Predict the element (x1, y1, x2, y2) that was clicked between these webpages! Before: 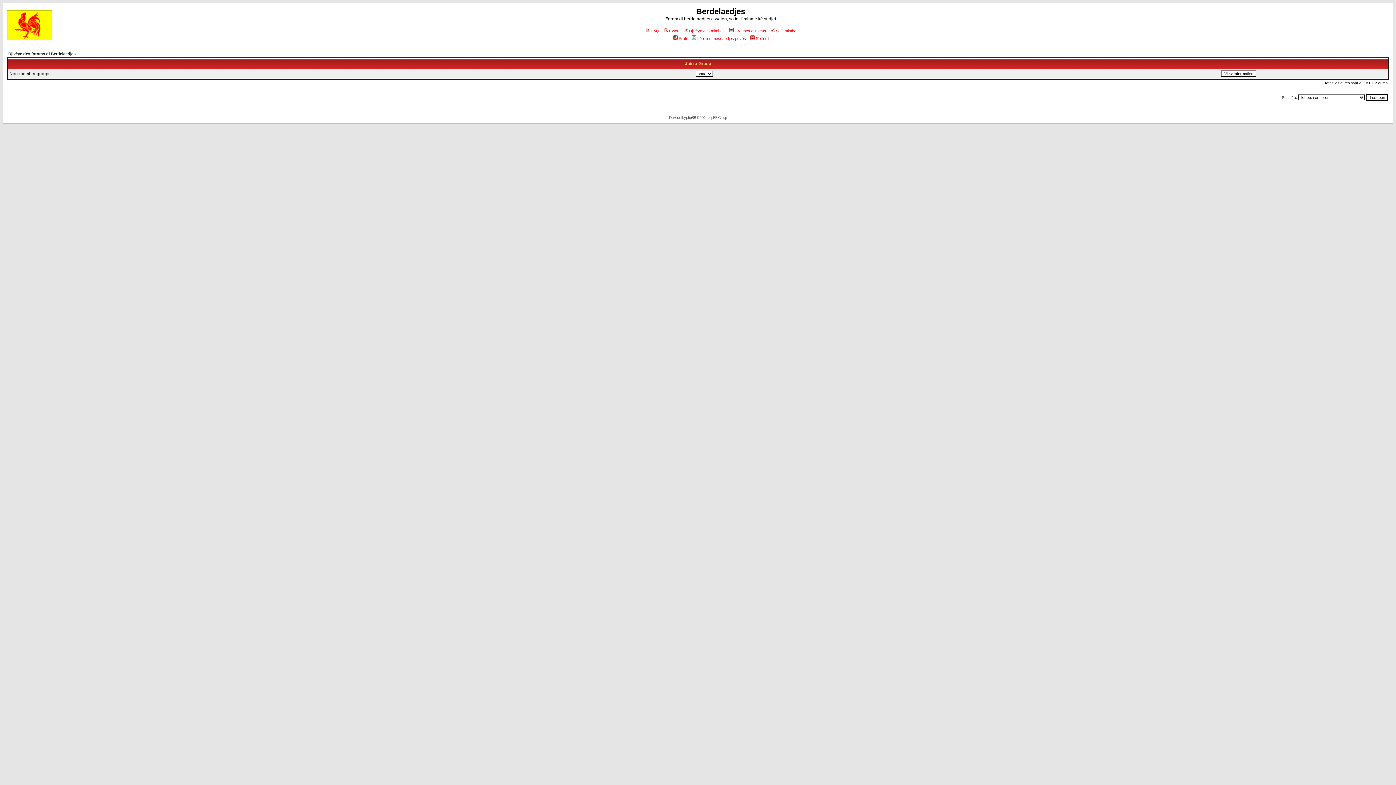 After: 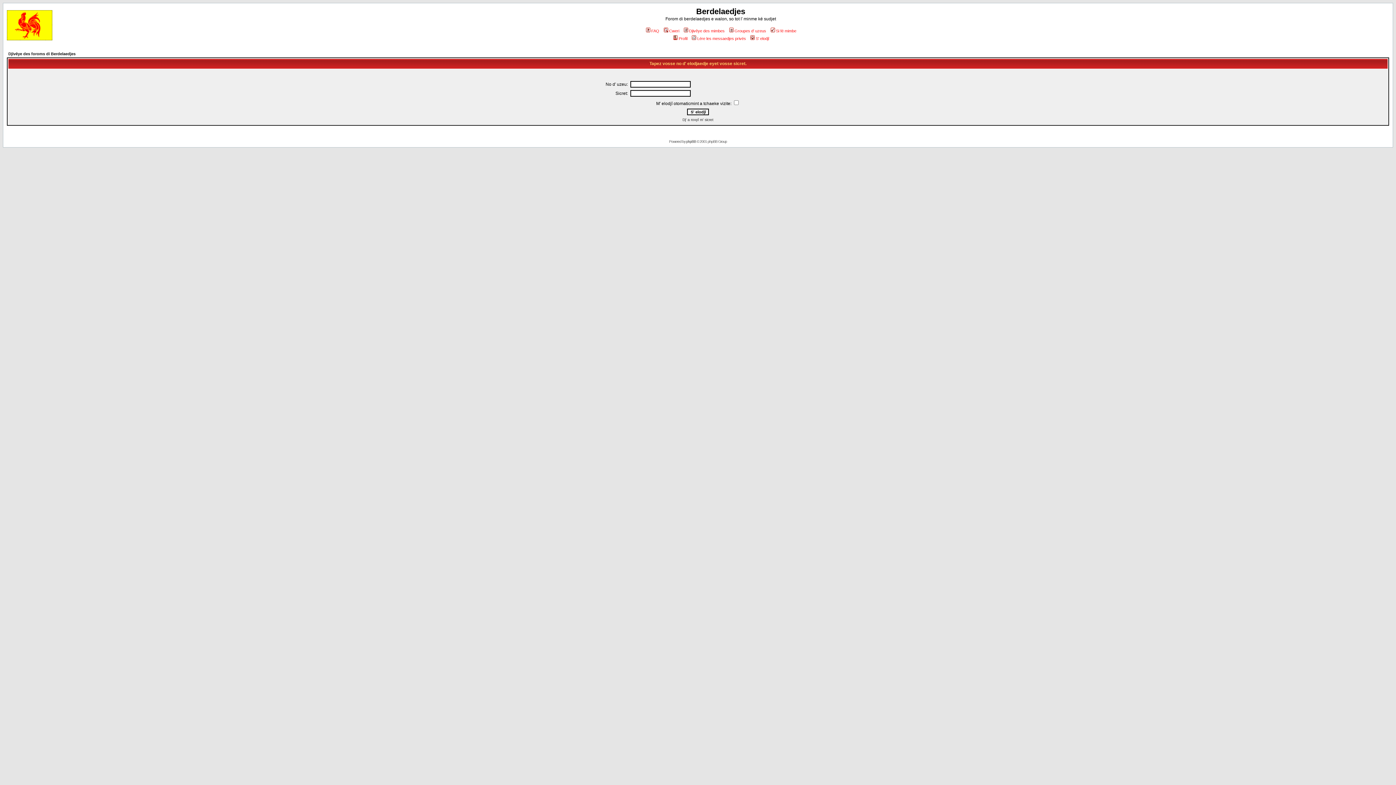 Action: bbox: (749, 36, 769, 40) label: S' elodjî